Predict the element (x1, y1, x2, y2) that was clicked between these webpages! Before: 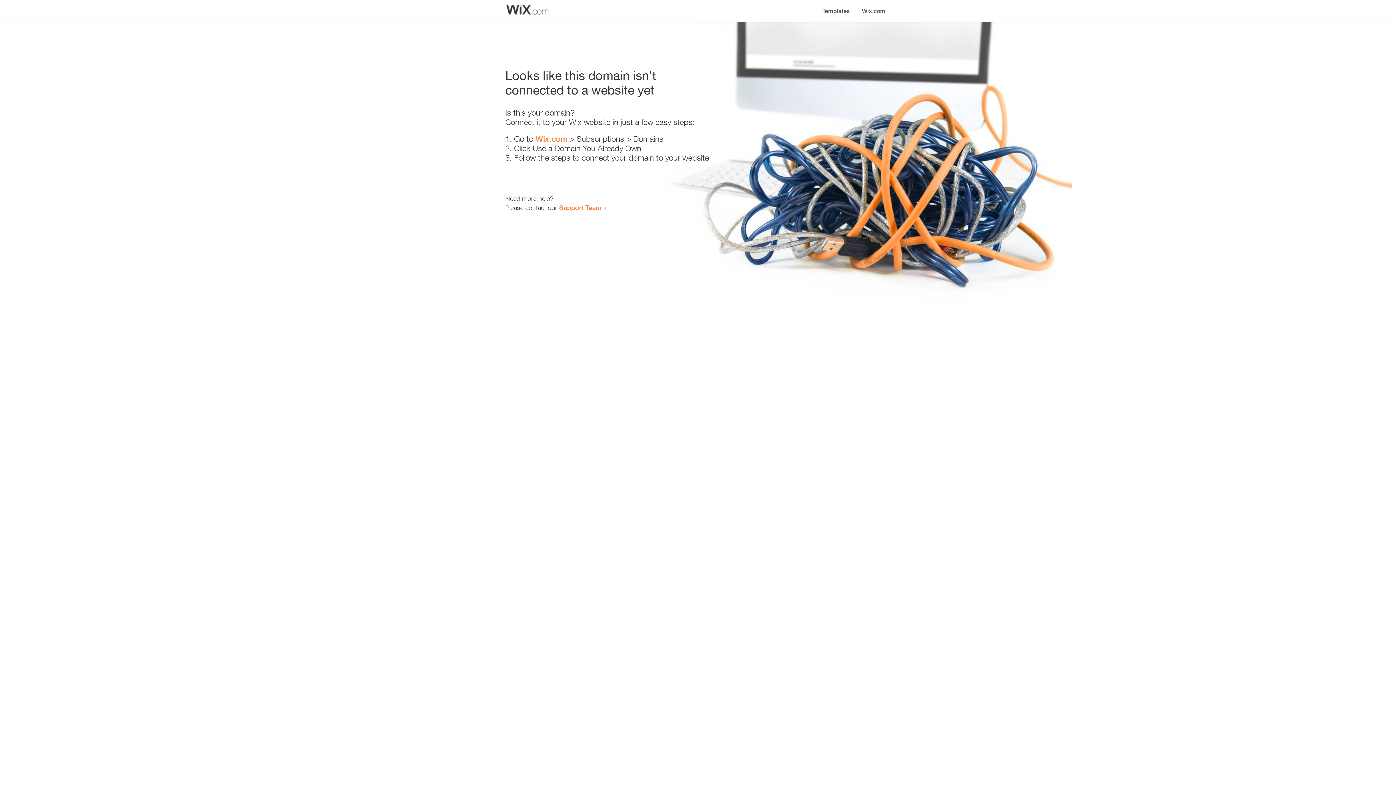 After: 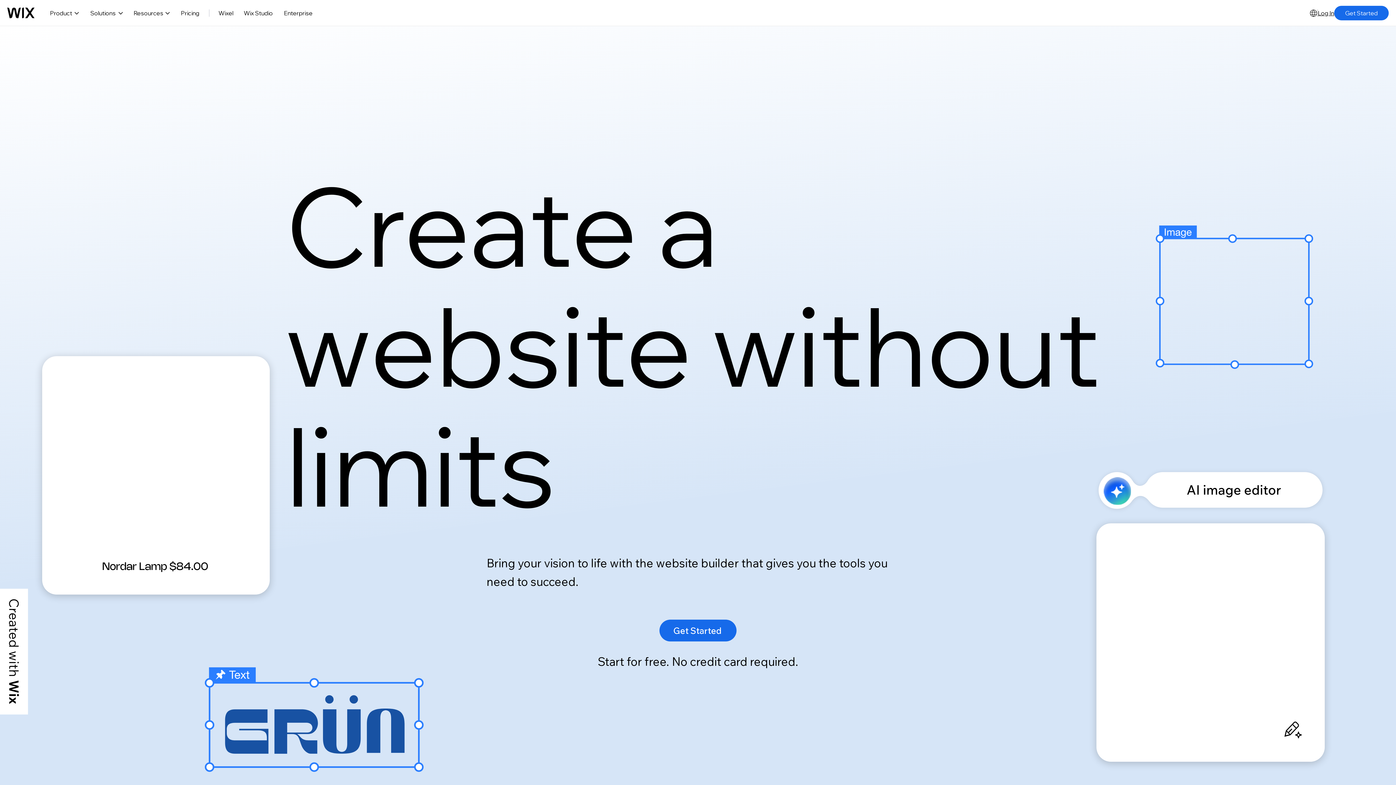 Action: label: Wix.com bbox: (856, 0, 890, 14)